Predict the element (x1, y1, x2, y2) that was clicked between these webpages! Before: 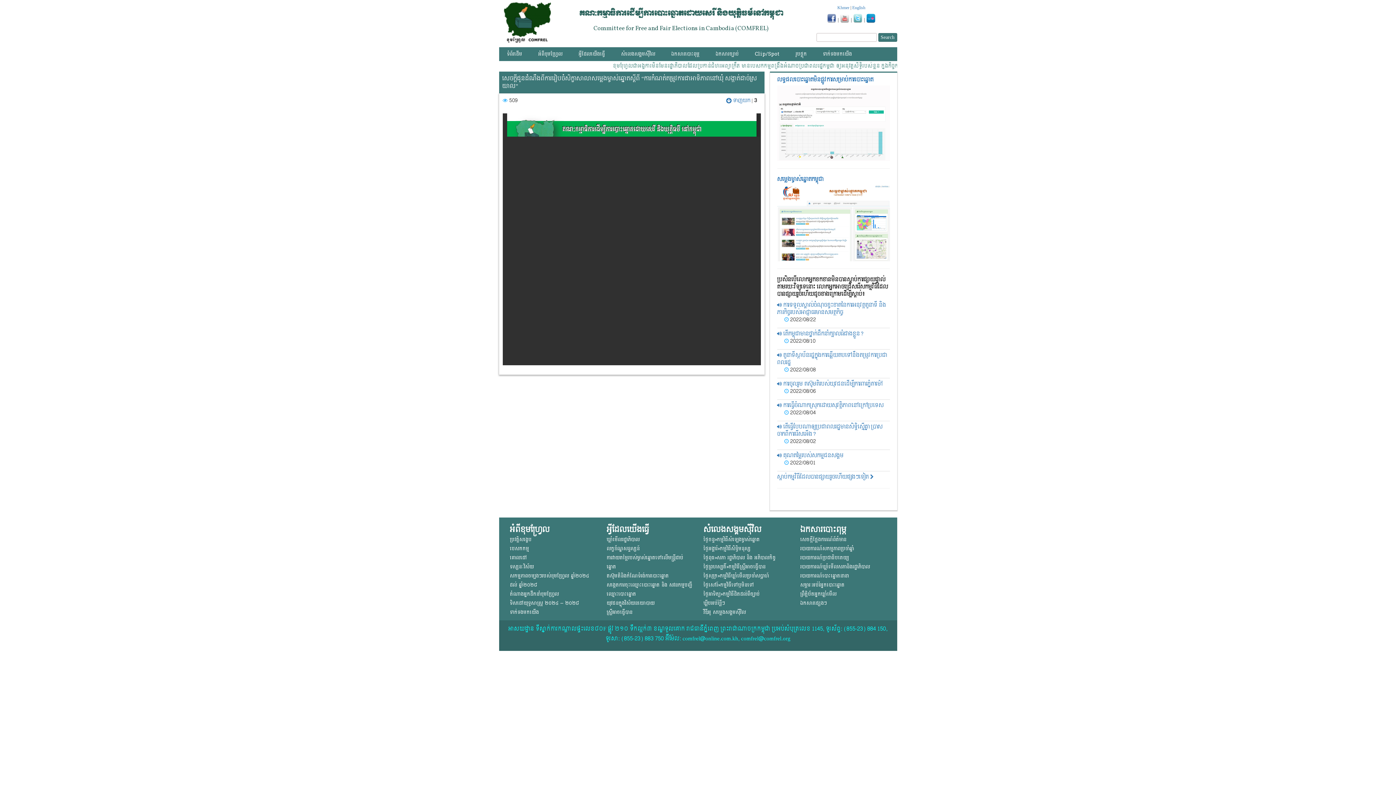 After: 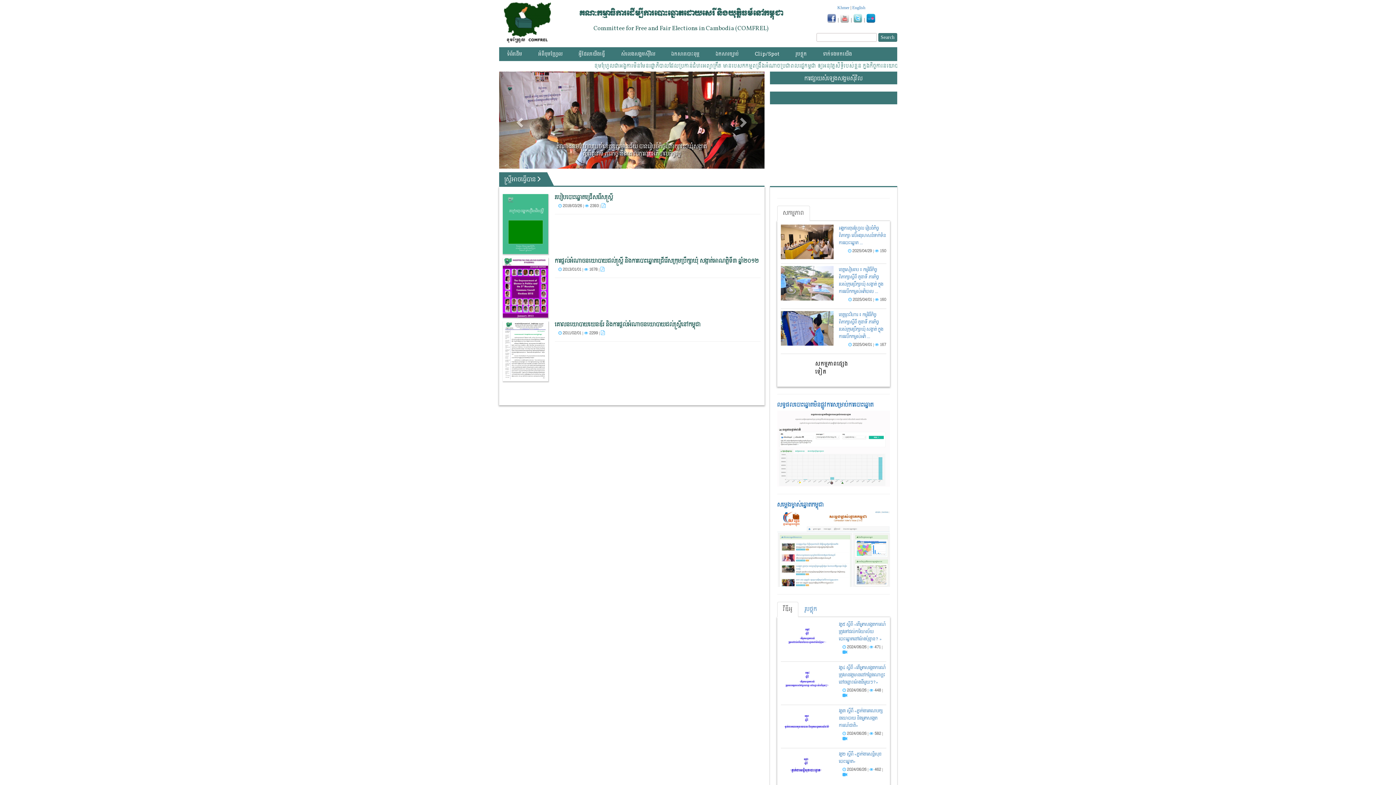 Action: label: ស្ត្រីអាចធ្វើបាន bbox: (606, 608, 632, 617)